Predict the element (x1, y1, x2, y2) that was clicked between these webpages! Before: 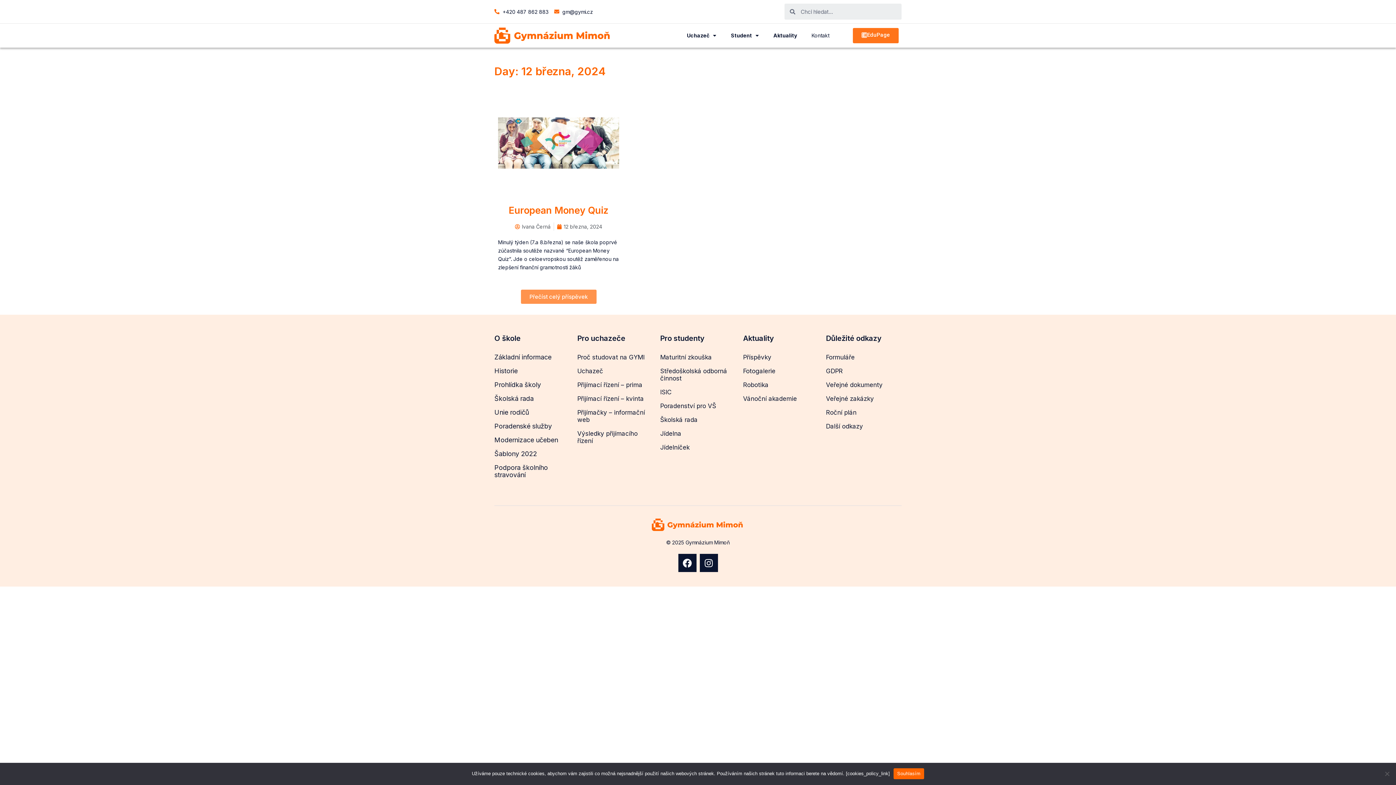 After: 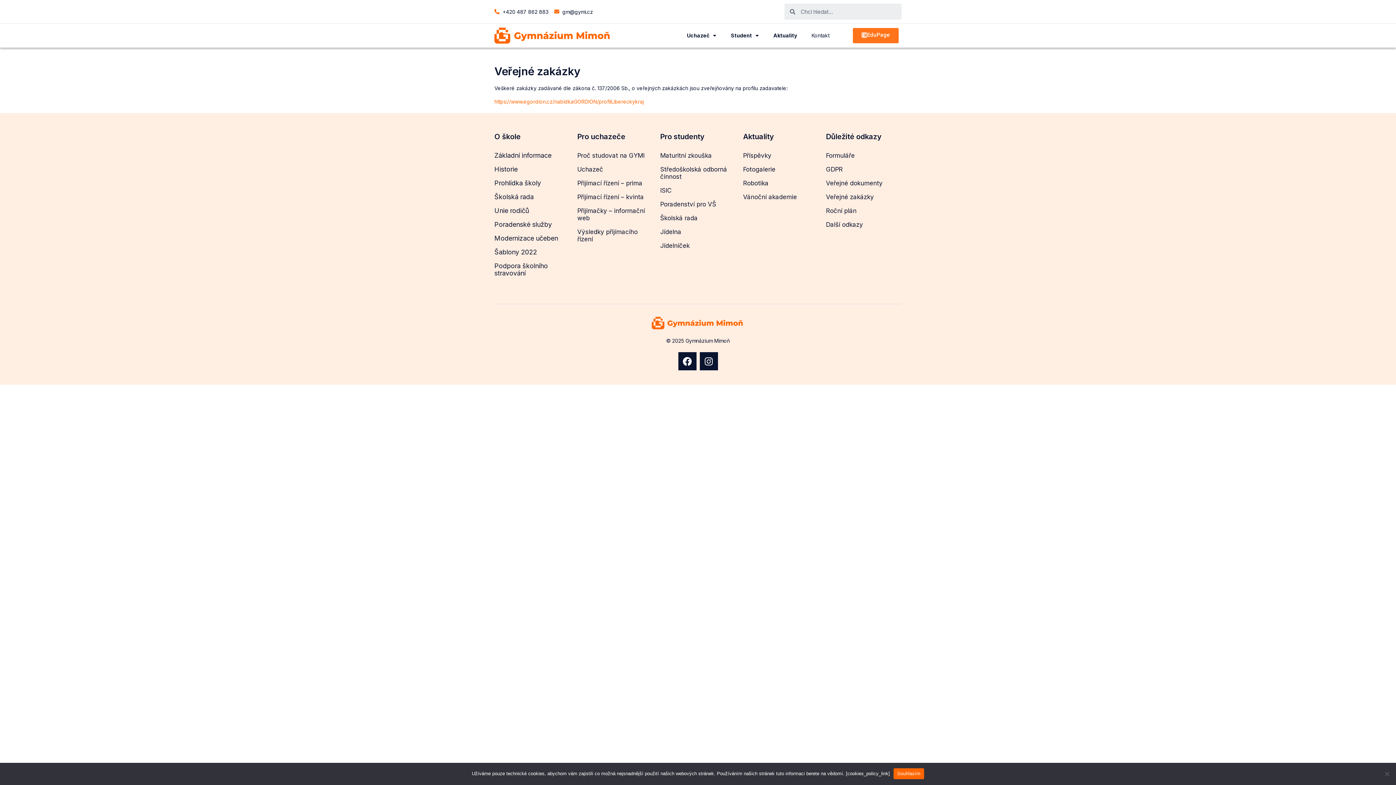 Action: label: Veřejné zakázky bbox: (826, 392, 901, 405)